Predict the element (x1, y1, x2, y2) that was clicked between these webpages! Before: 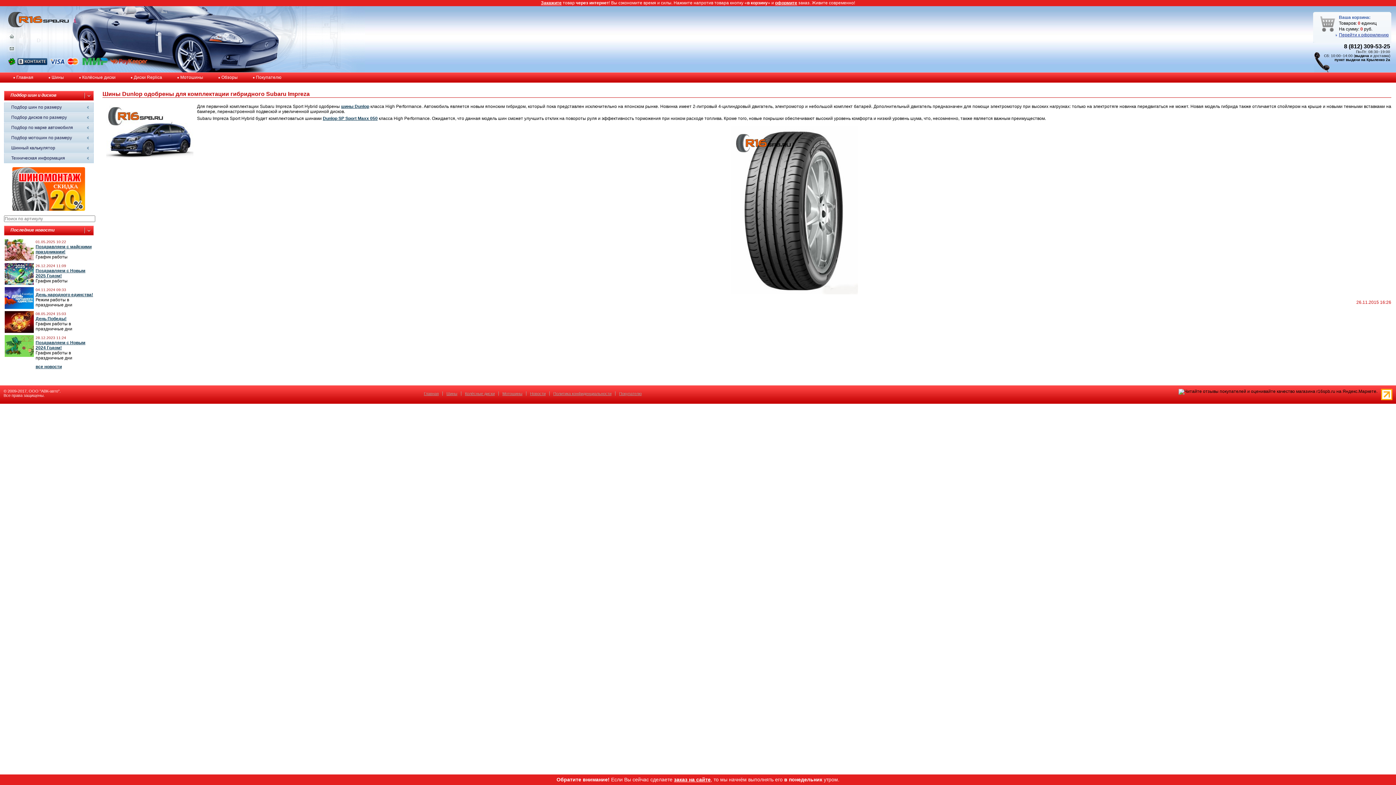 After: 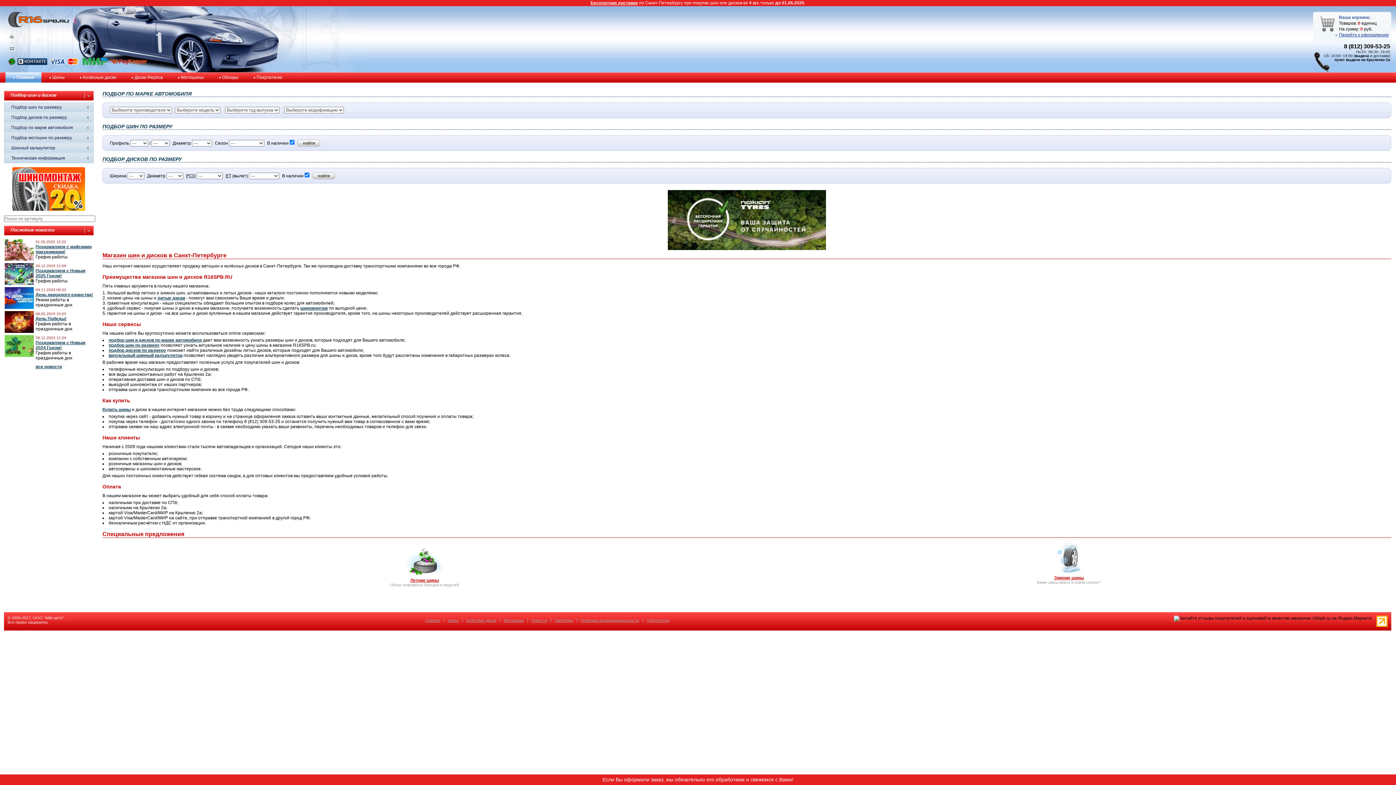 Action: label: Главная bbox: (424, 391, 438, 396)